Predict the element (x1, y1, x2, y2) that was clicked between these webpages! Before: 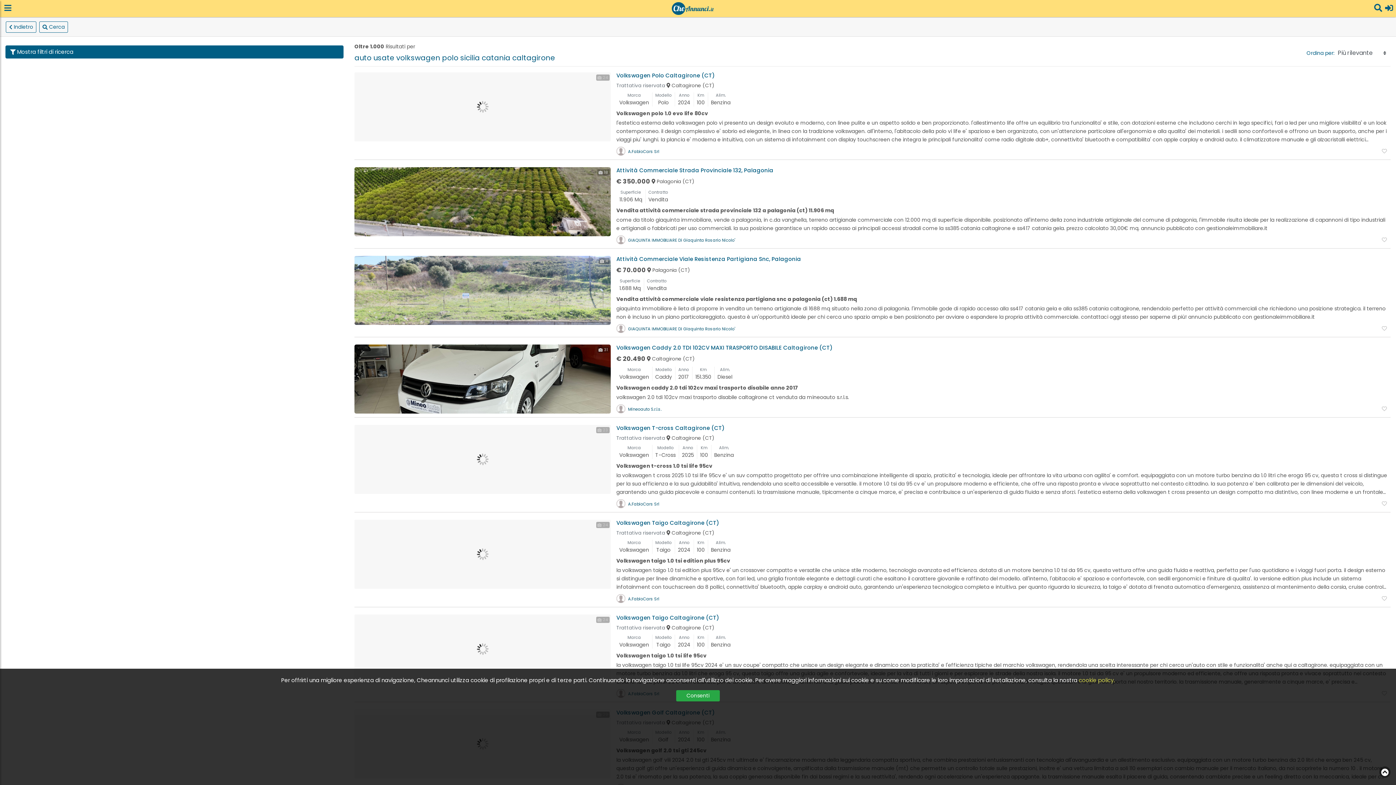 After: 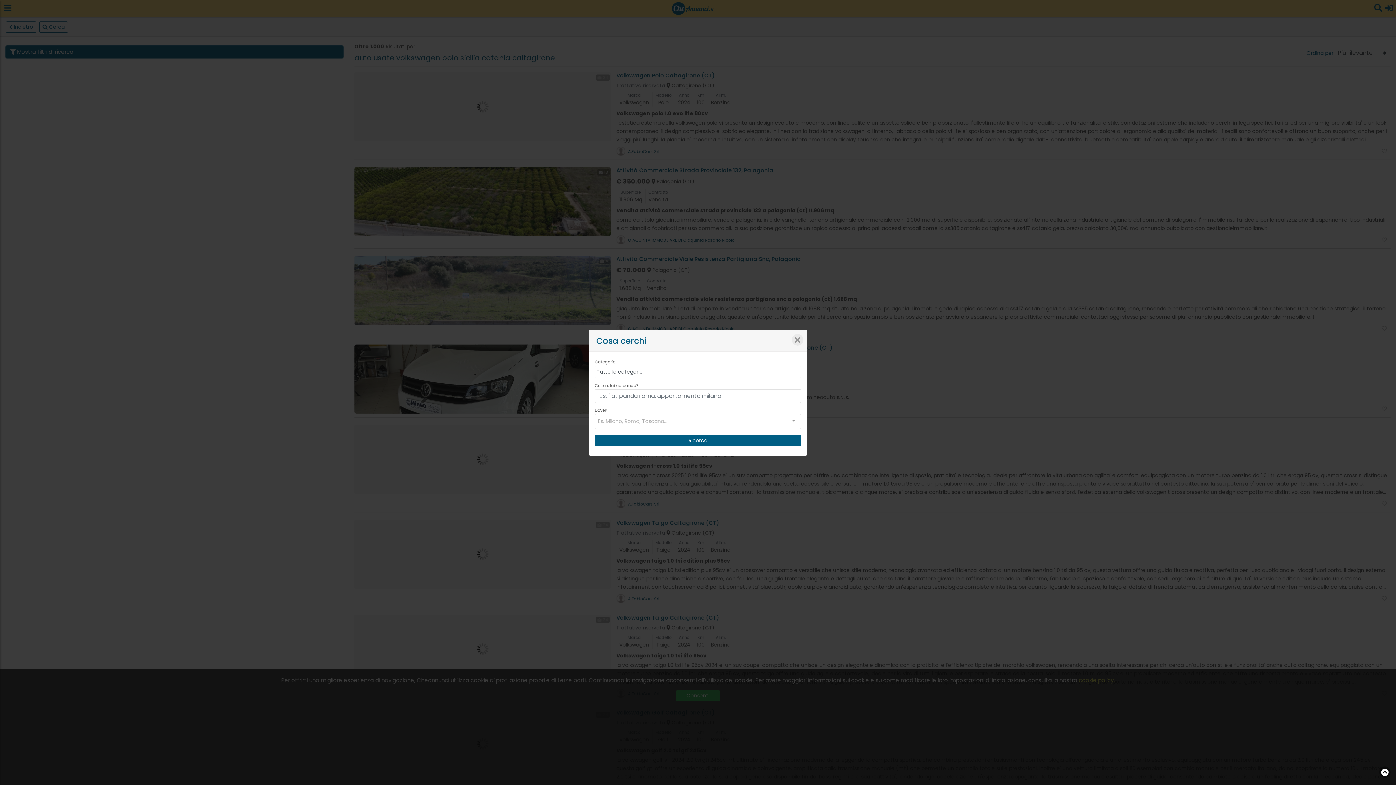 Action: bbox: (39, 21, 68, 32) label: Cerca